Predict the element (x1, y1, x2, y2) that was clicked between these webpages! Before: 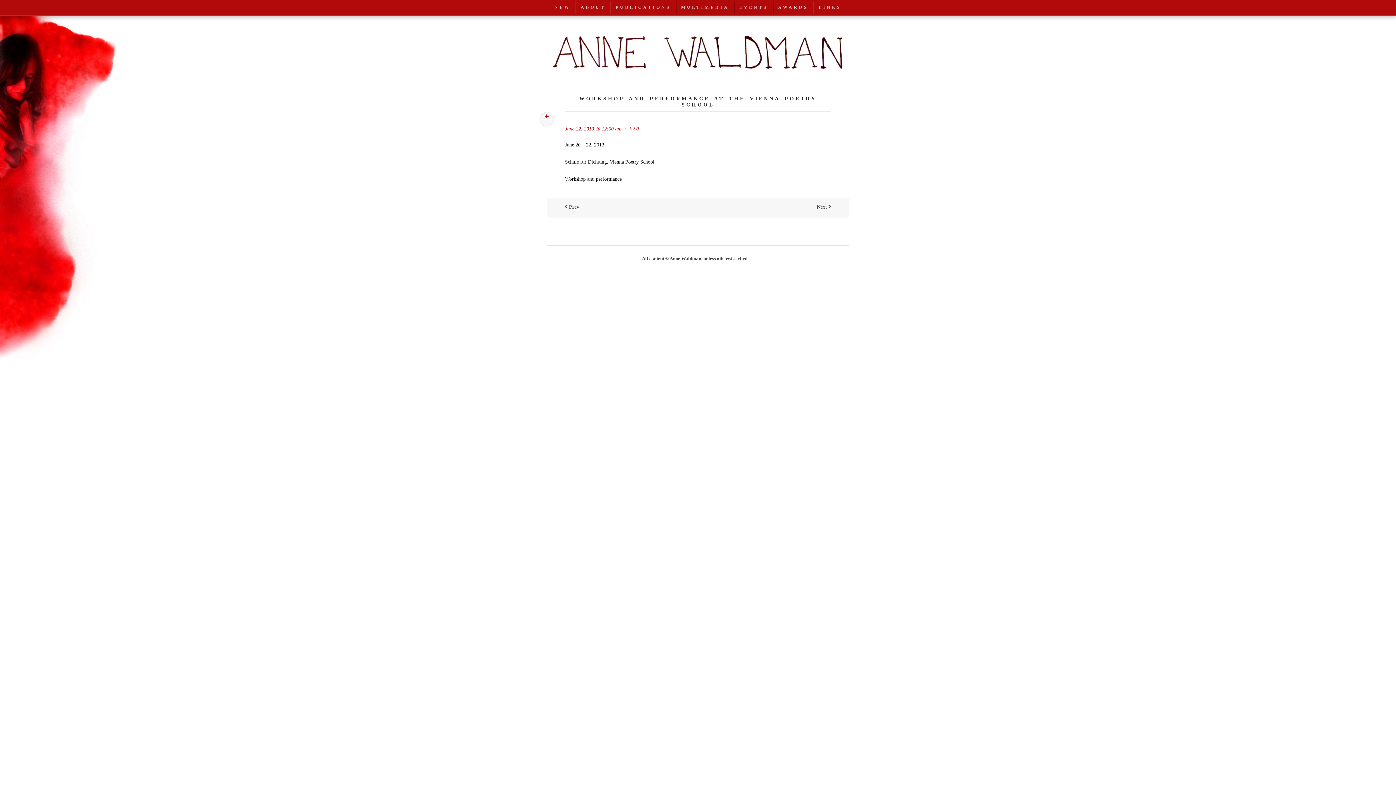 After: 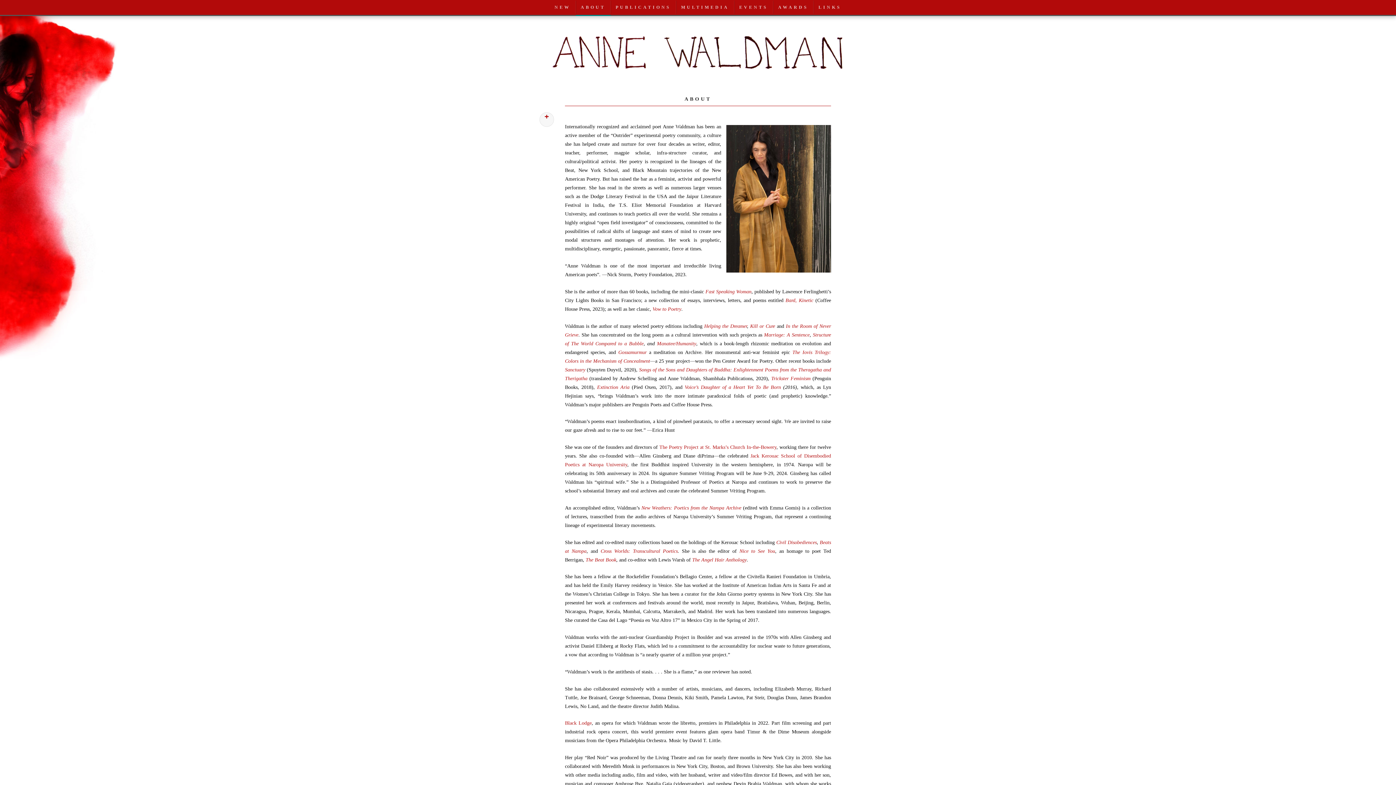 Action: bbox: (547, 64, 849, 70)